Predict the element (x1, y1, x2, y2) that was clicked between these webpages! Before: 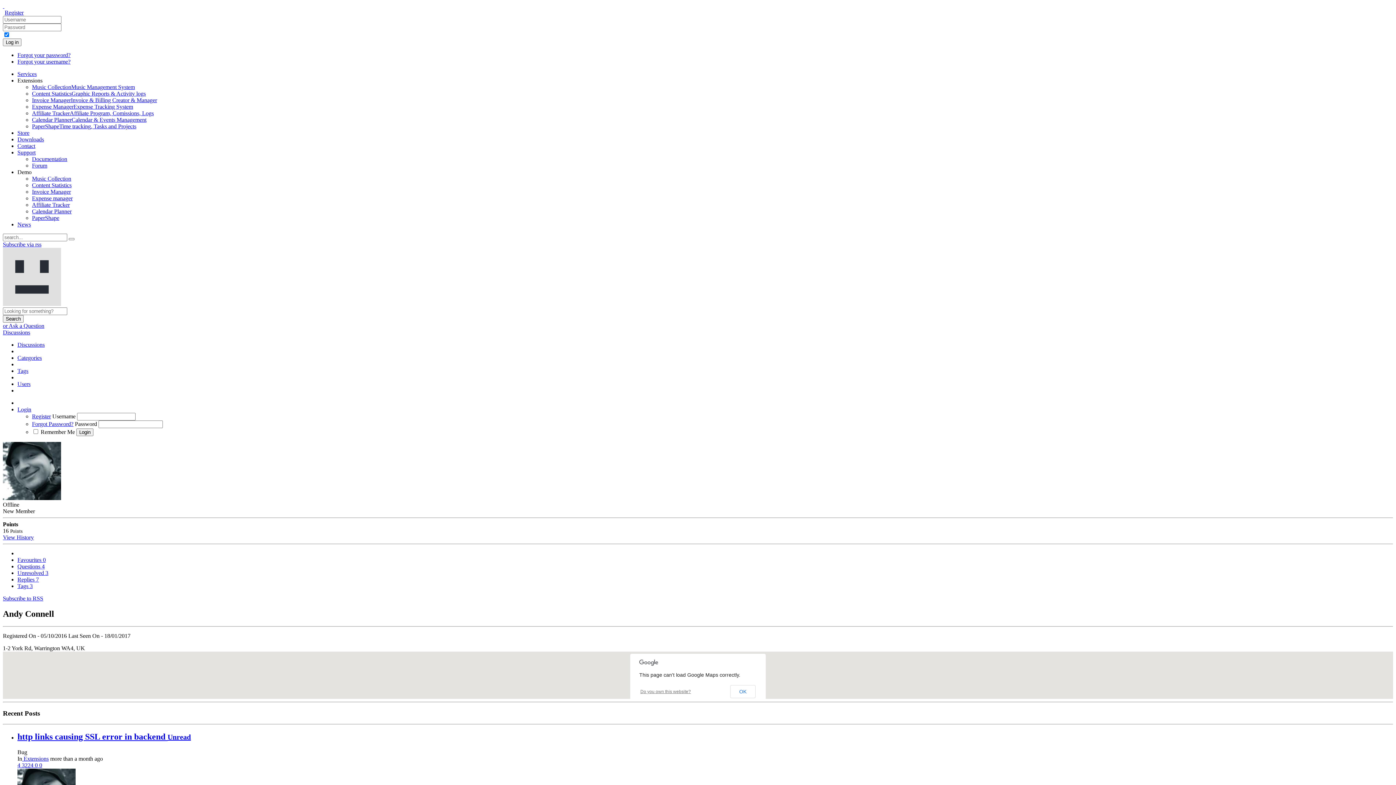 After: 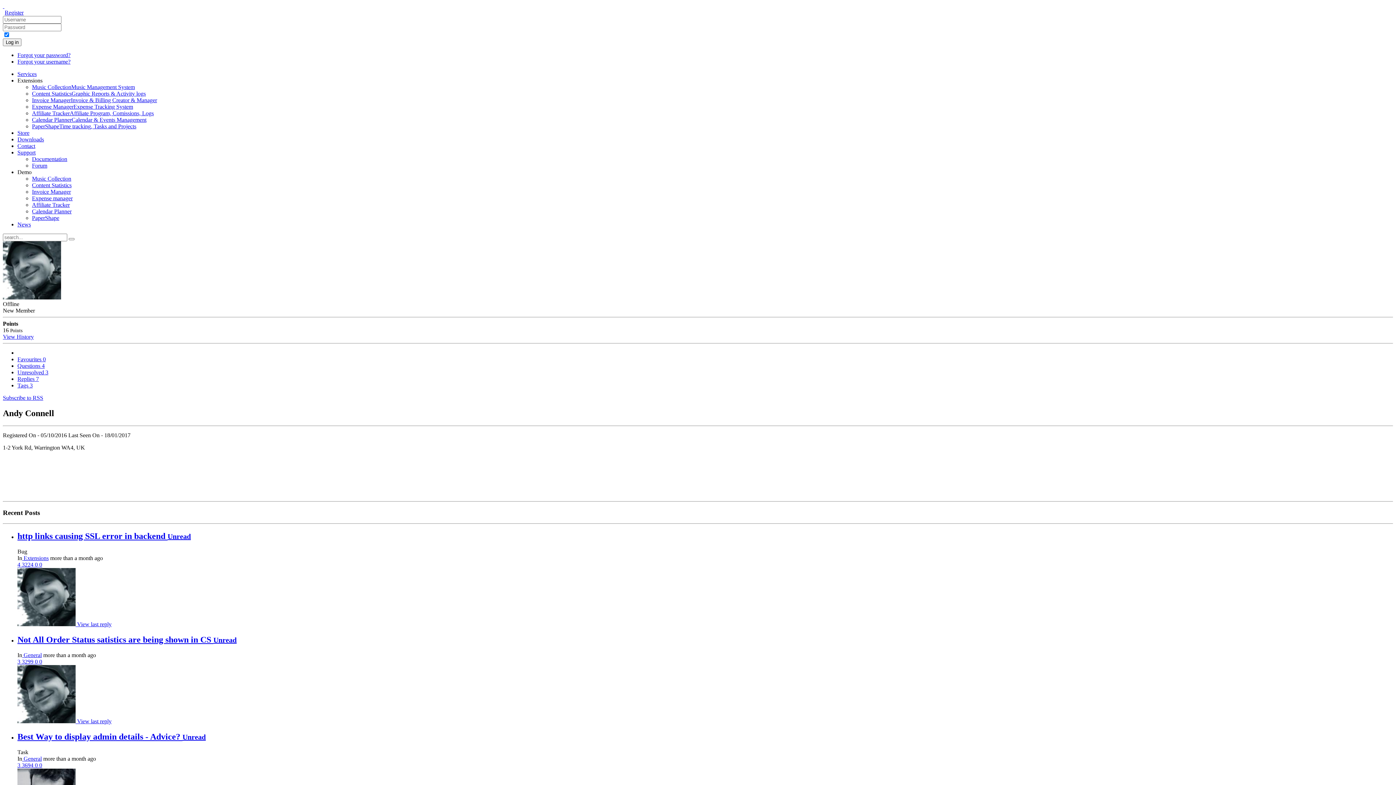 Action: label: Subscribe to RSS bbox: (2, 595, 43, 601)